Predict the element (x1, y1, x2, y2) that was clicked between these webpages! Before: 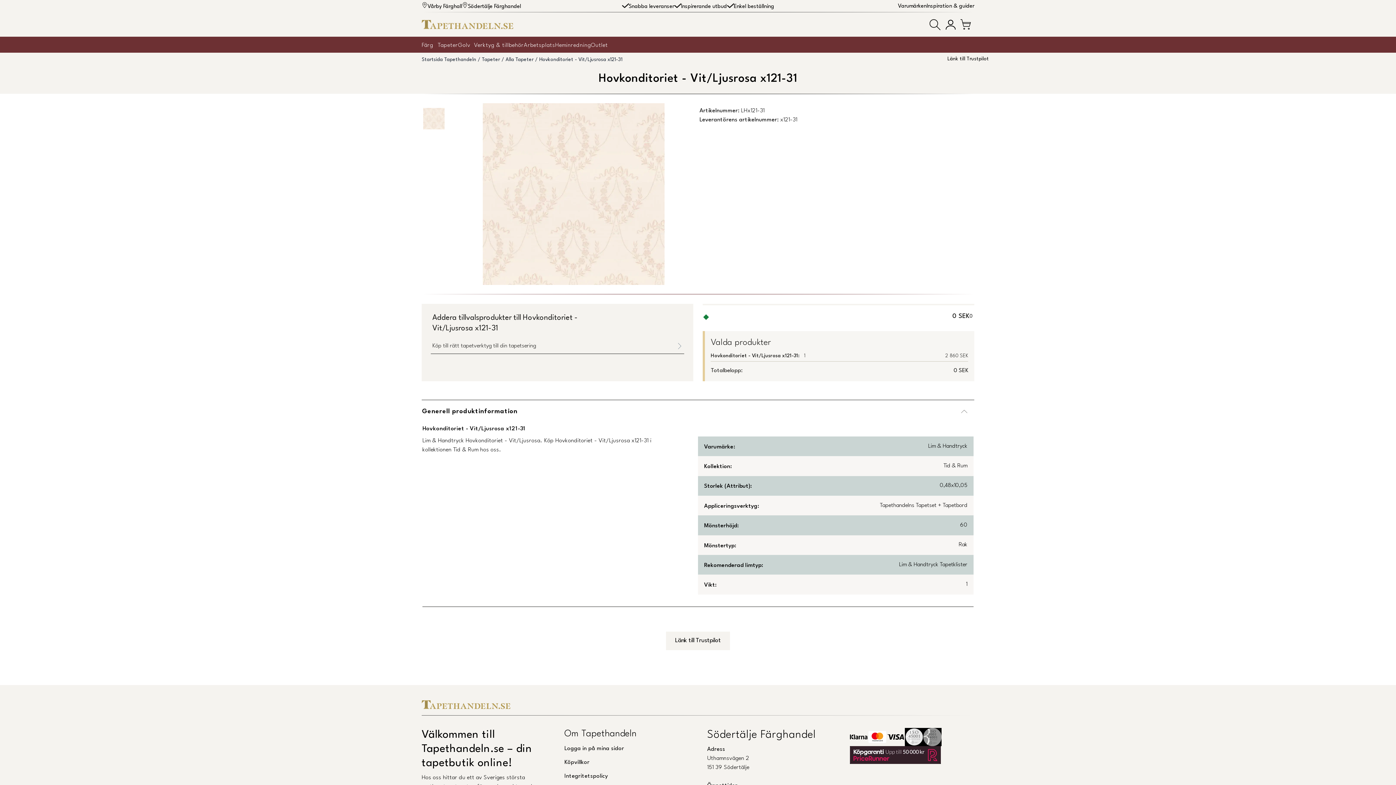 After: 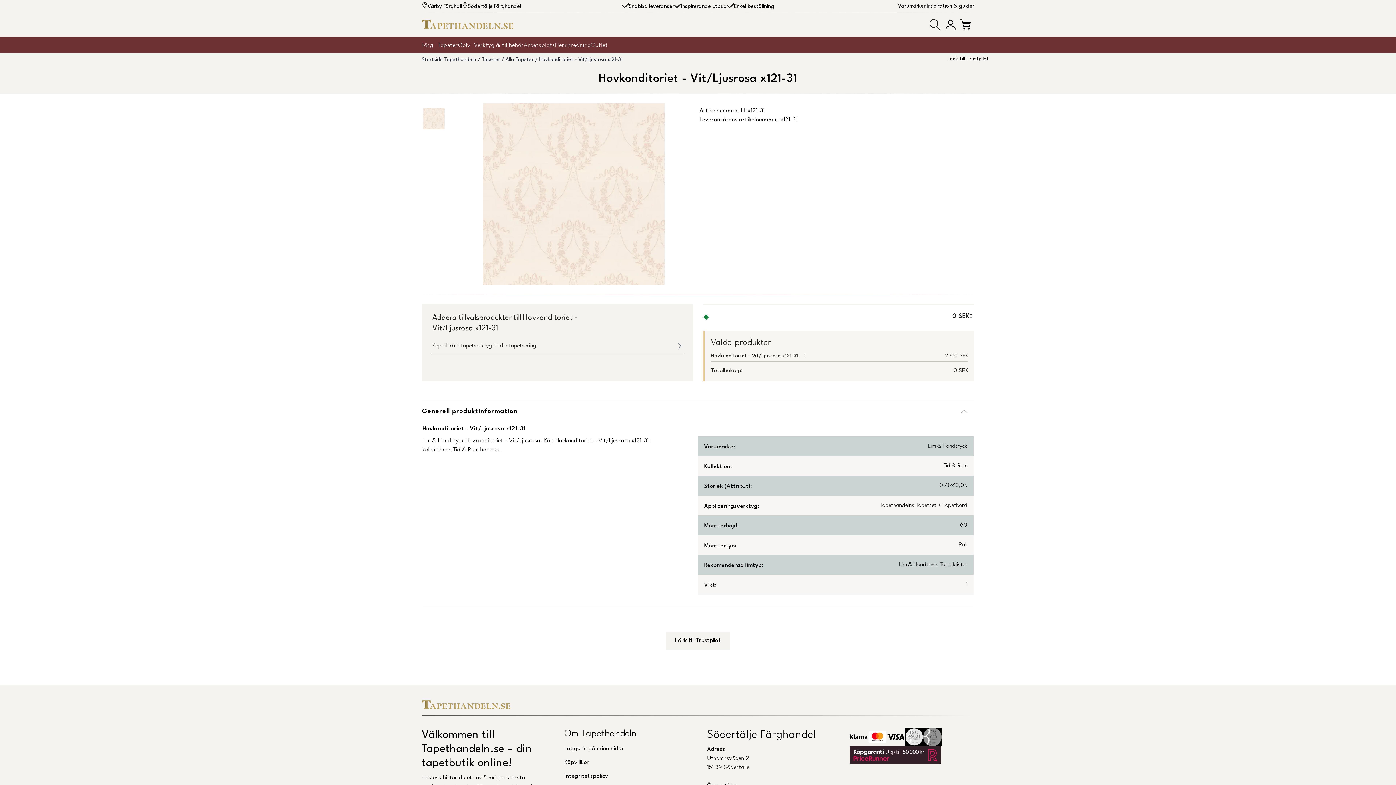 Action: label: Länk till Trustpilot bbox: (421, 631, 974, 650)